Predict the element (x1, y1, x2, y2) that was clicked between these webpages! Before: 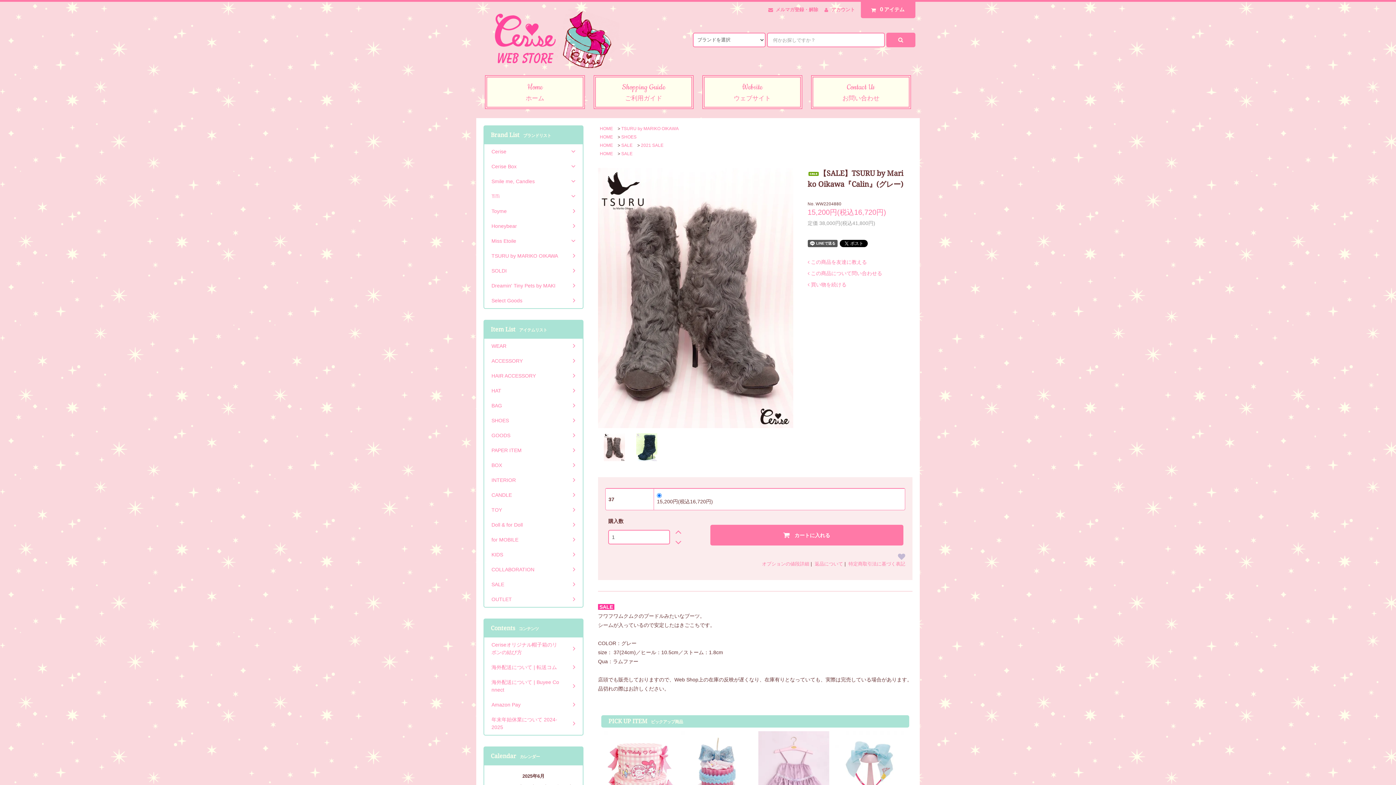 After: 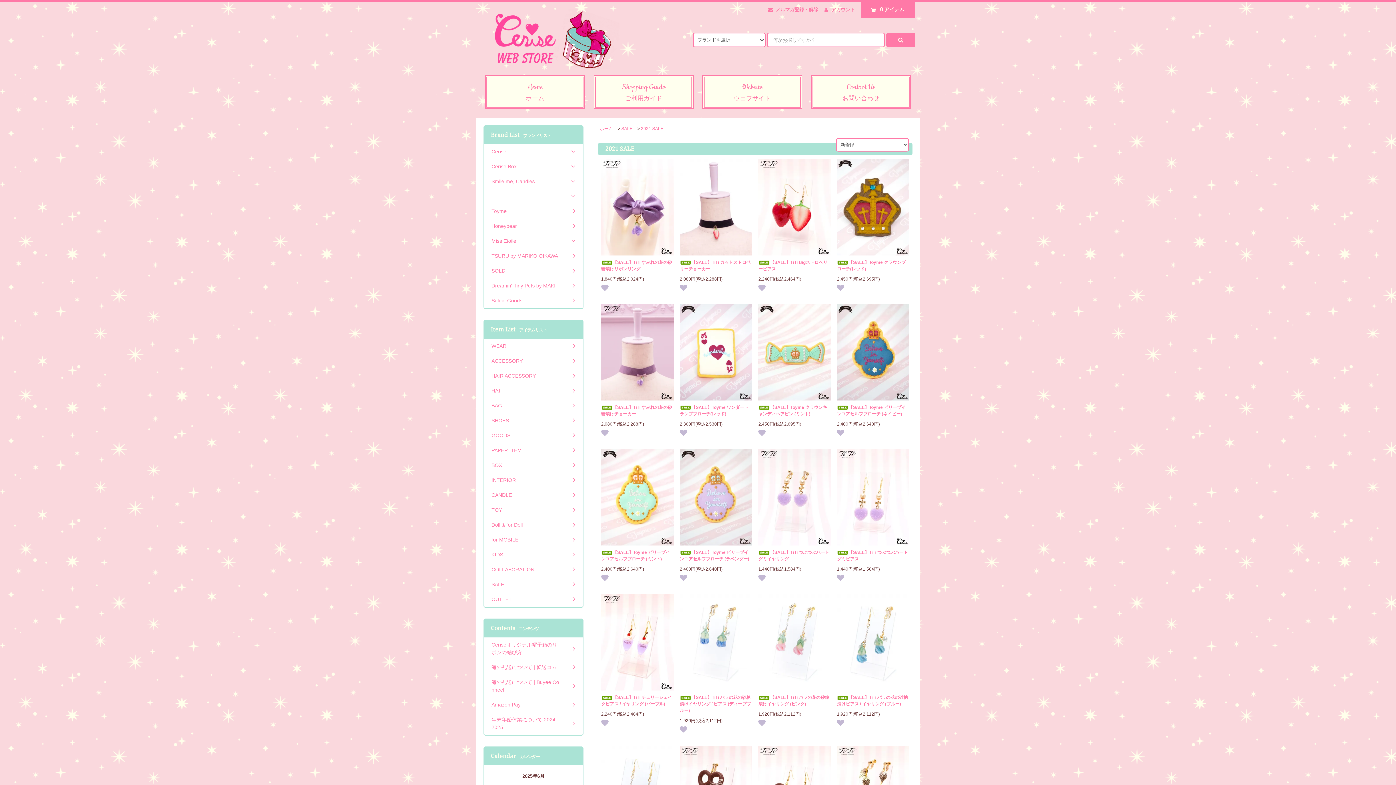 Action: label: 2021 SALE bbox: (641, 142, 663, 148)